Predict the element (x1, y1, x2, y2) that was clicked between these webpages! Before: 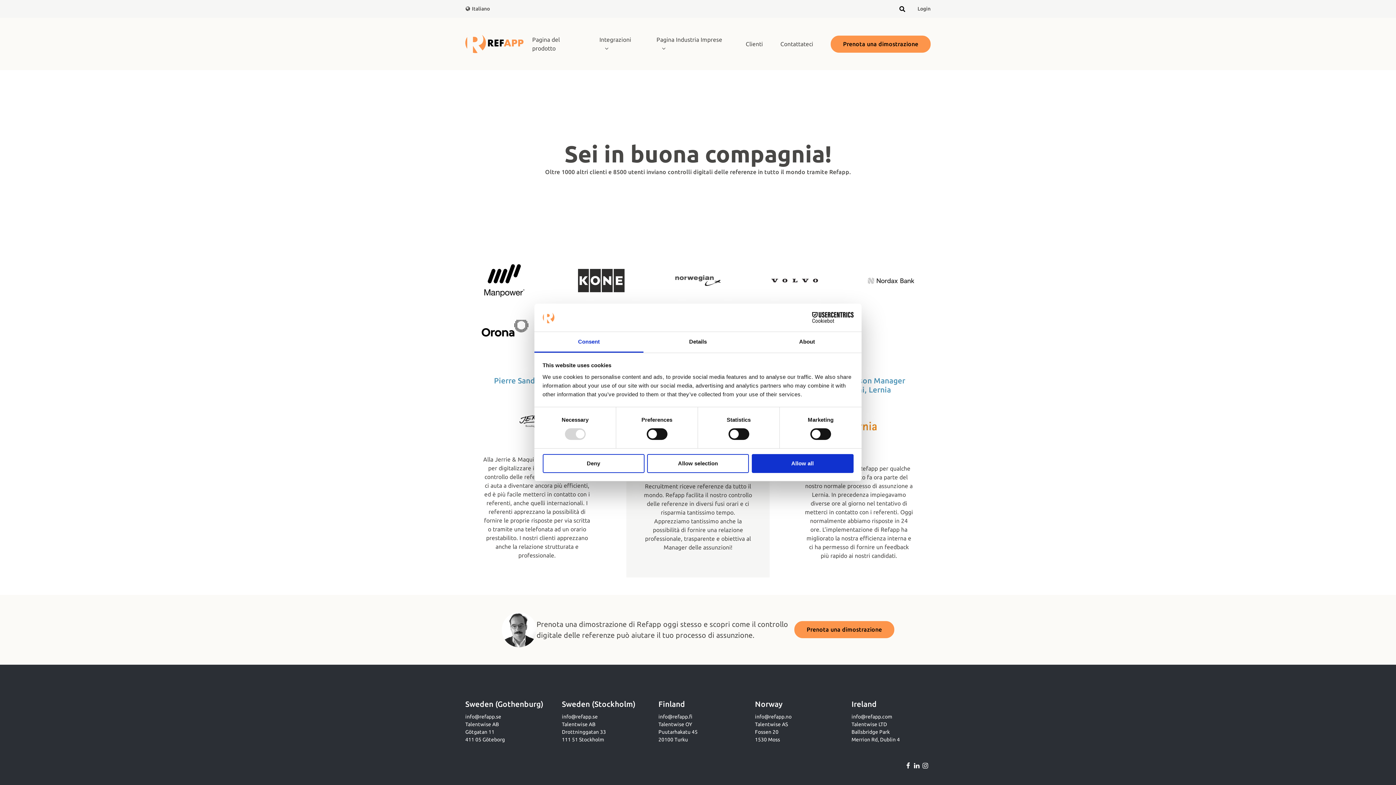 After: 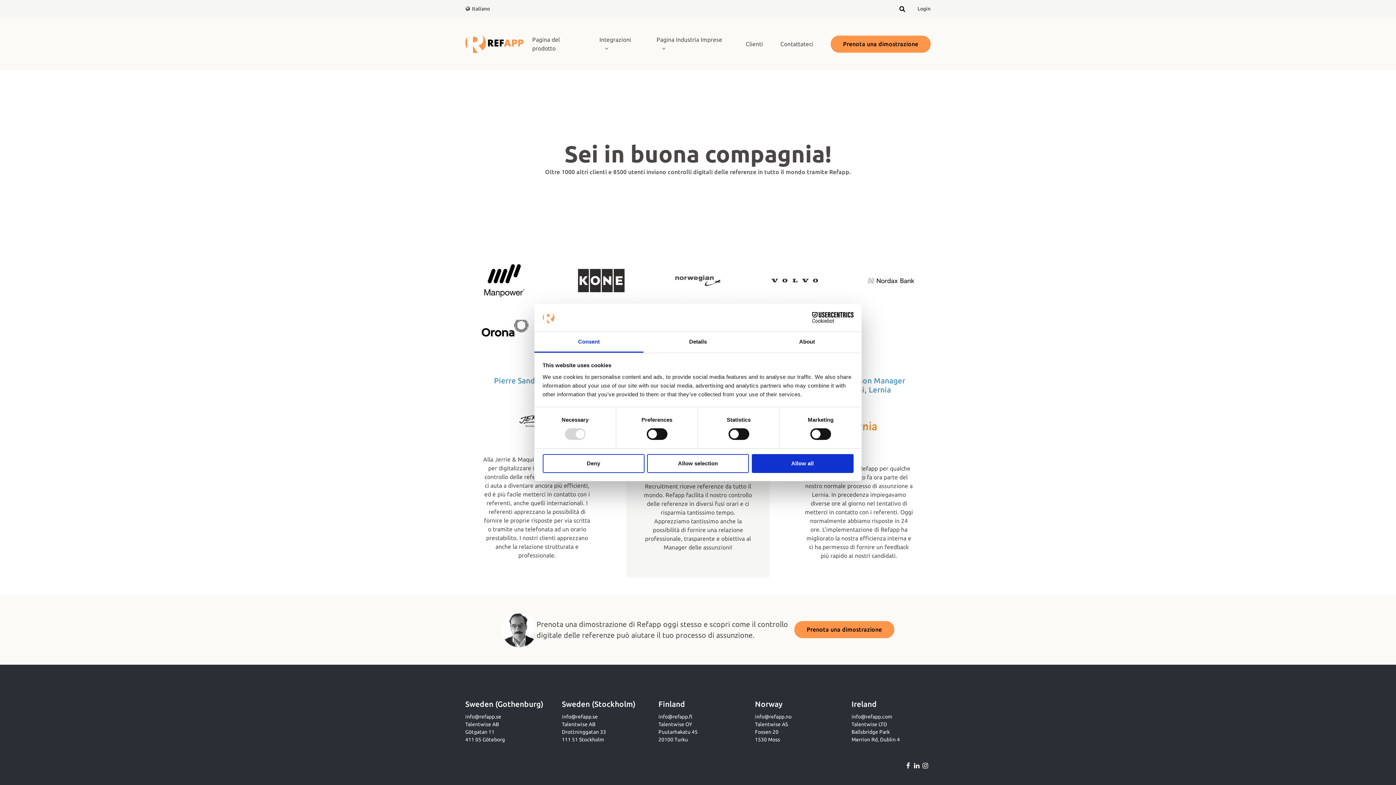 Action: bbox: (745, 39, 763, 48) label: Clienti